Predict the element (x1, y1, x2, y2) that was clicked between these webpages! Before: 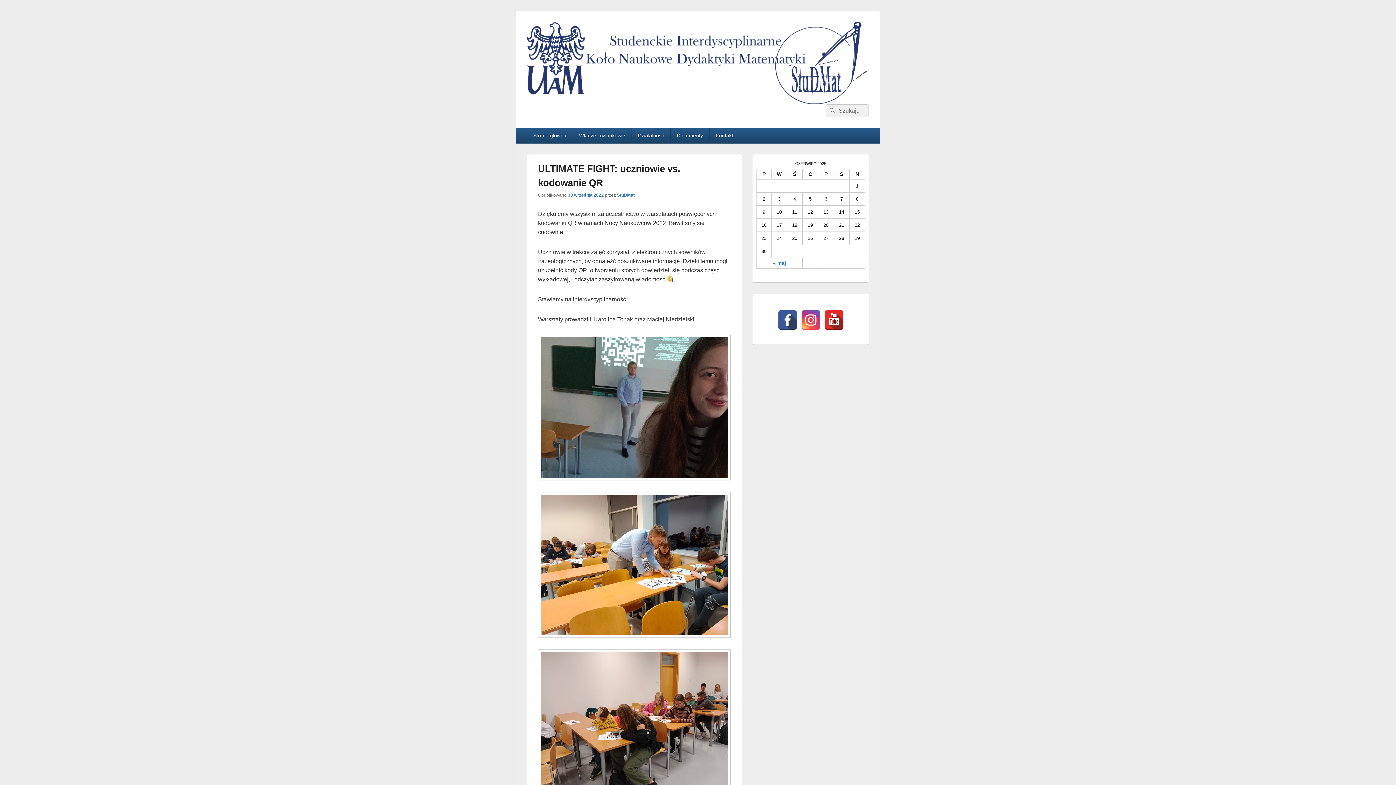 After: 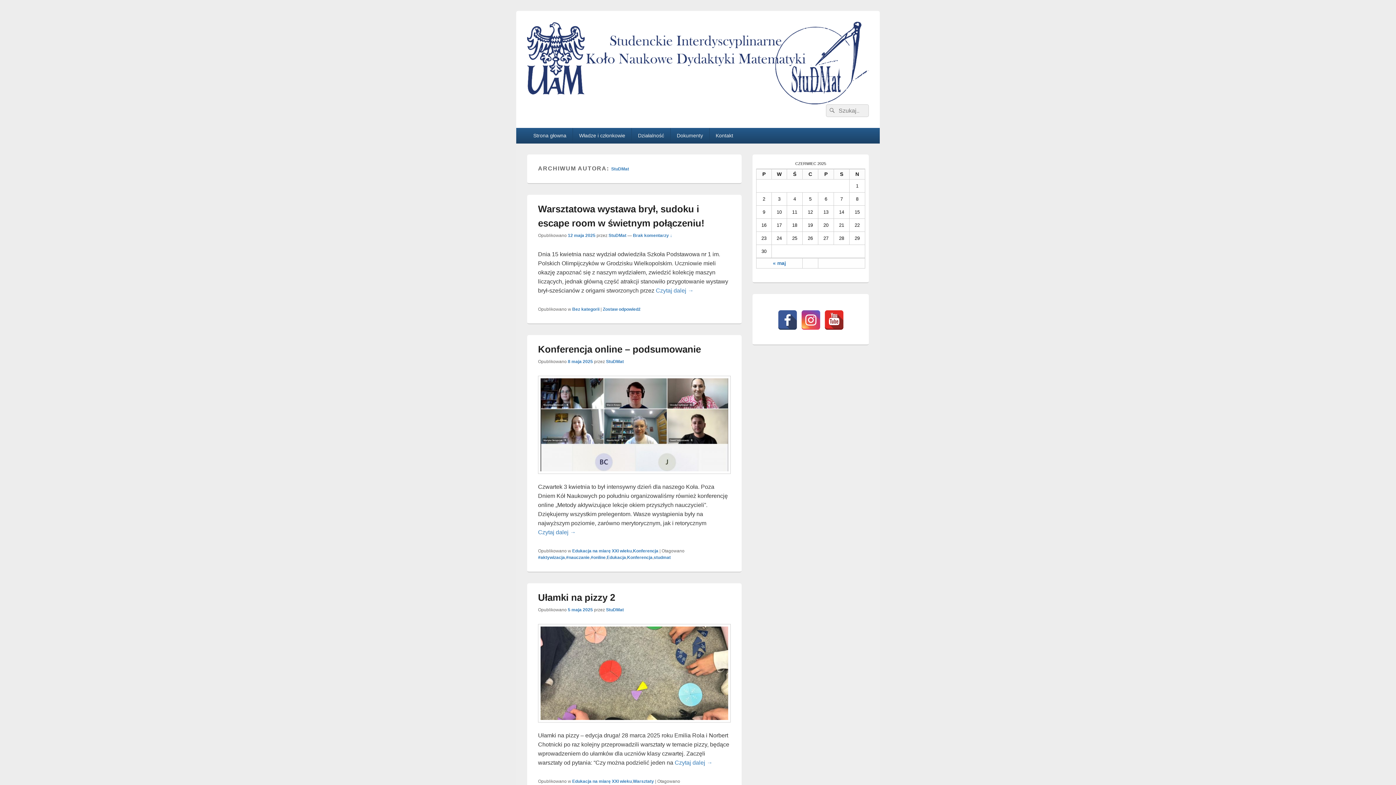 Action: label: StuDMat bbox: (617, 192, 634, 197)